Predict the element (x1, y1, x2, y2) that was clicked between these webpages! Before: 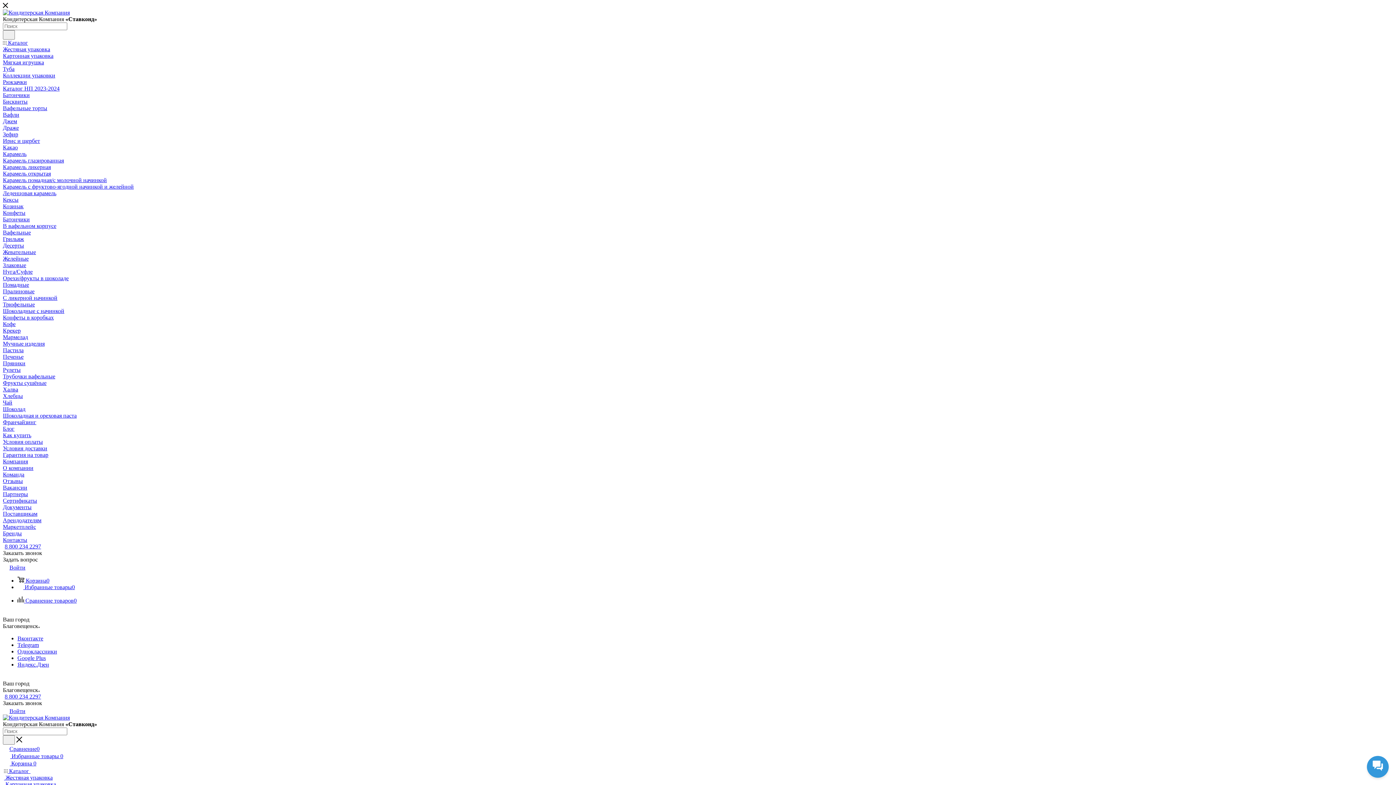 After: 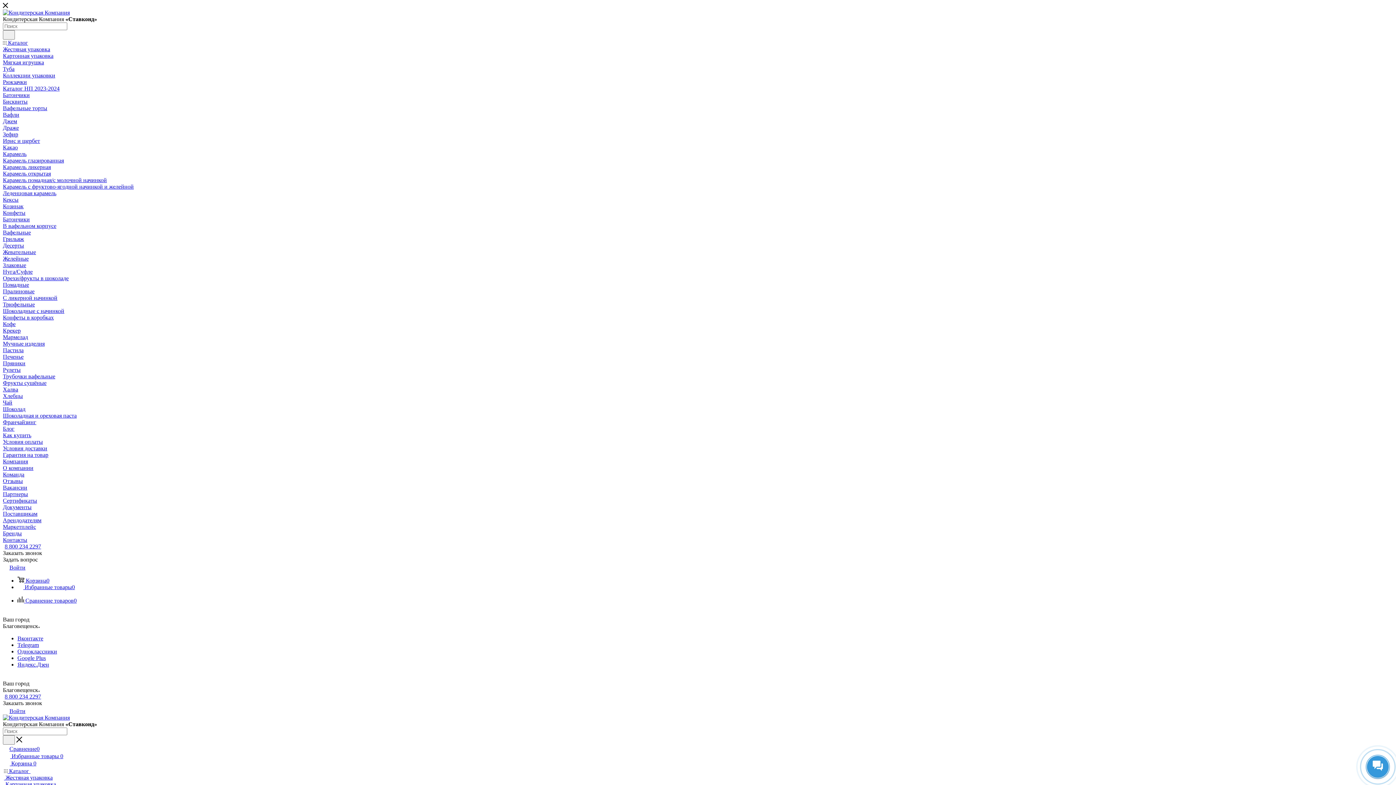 Action: label: Пастила bbox: (2, 347, 23, 353)